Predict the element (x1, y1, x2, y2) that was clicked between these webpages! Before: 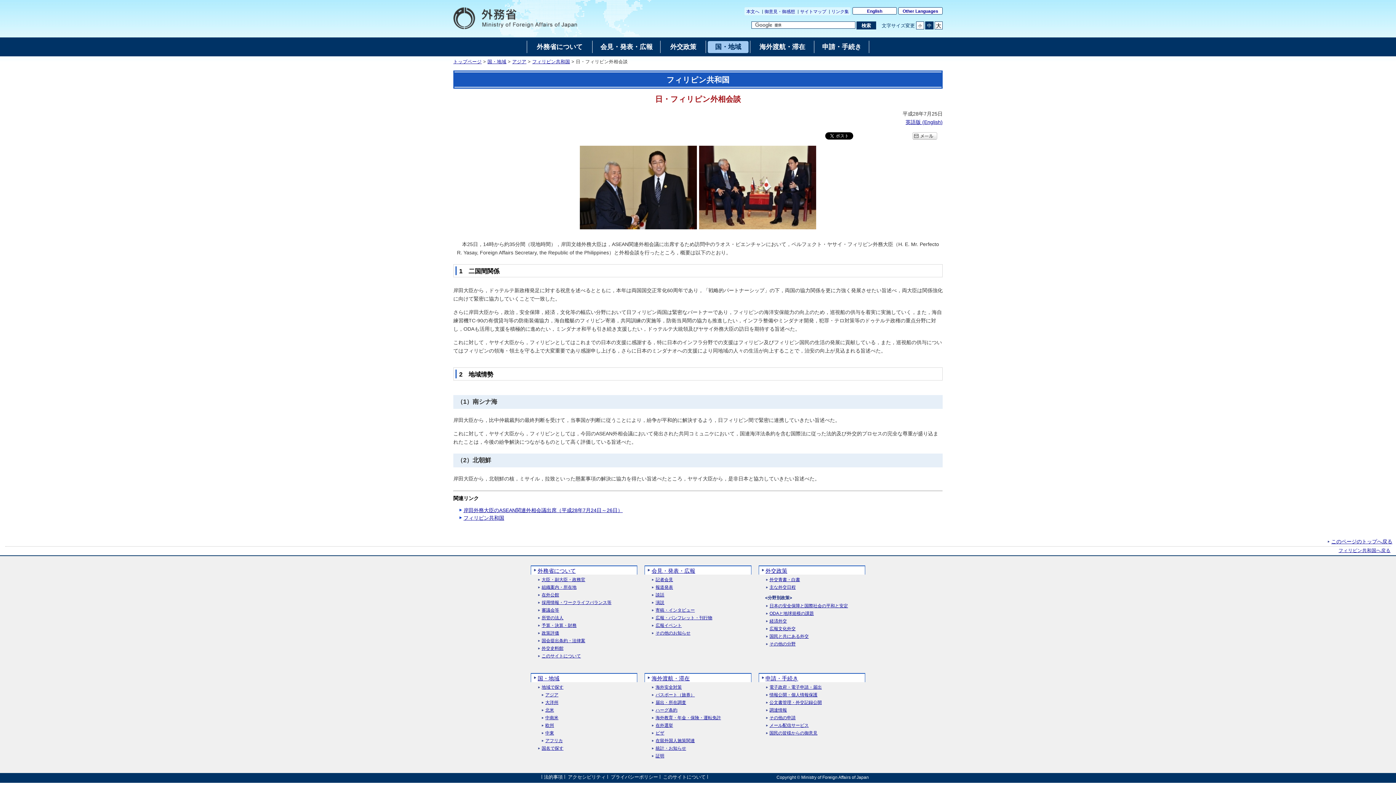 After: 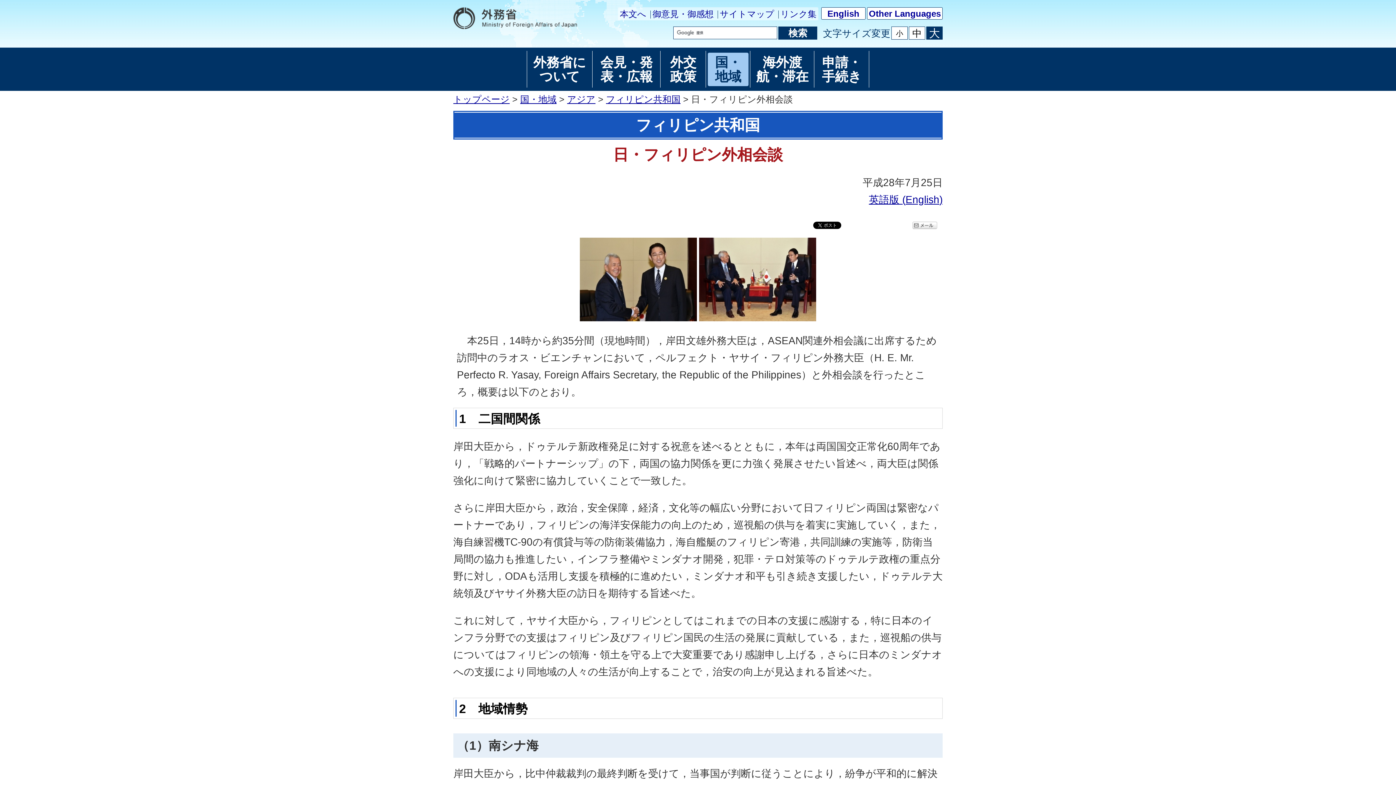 Action: bbox: (934, 21, 942, 29) label: 大